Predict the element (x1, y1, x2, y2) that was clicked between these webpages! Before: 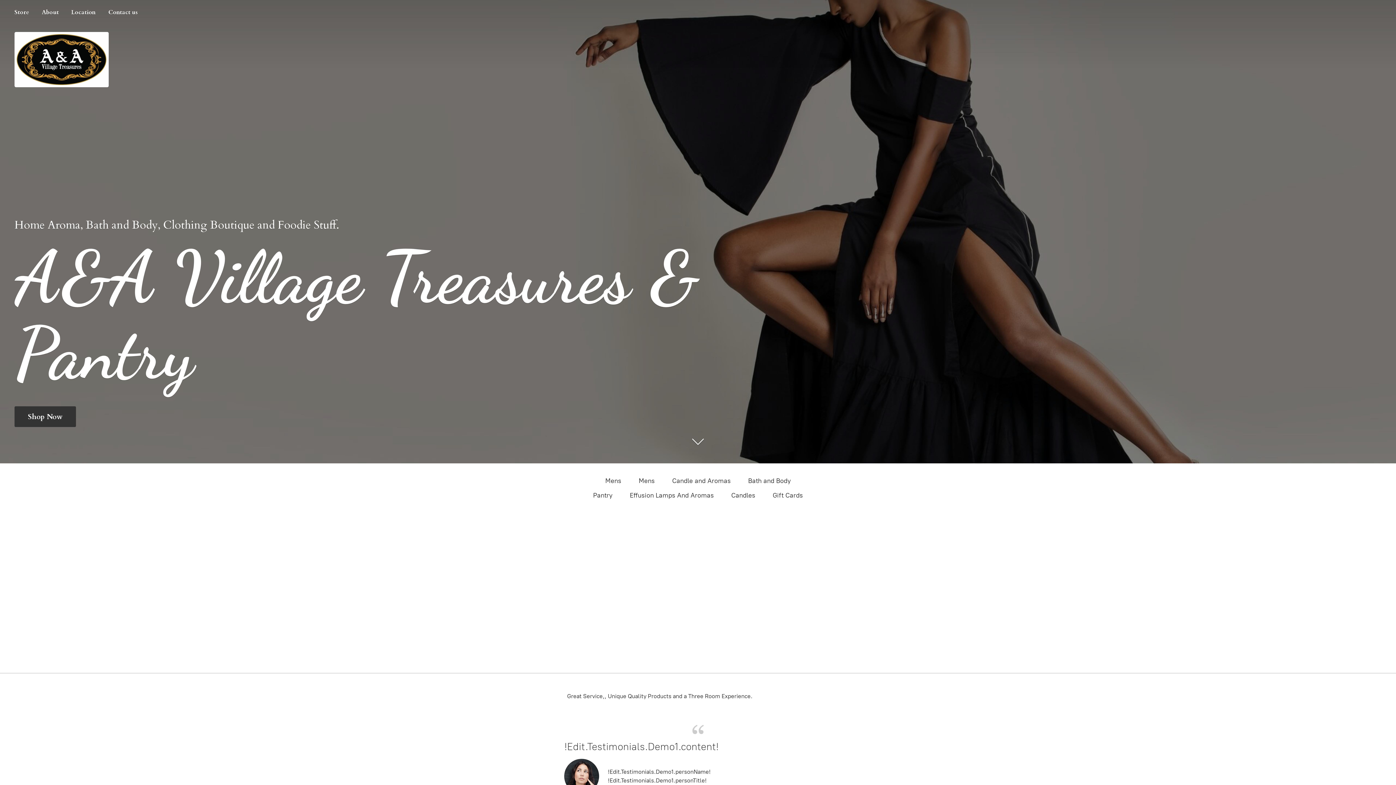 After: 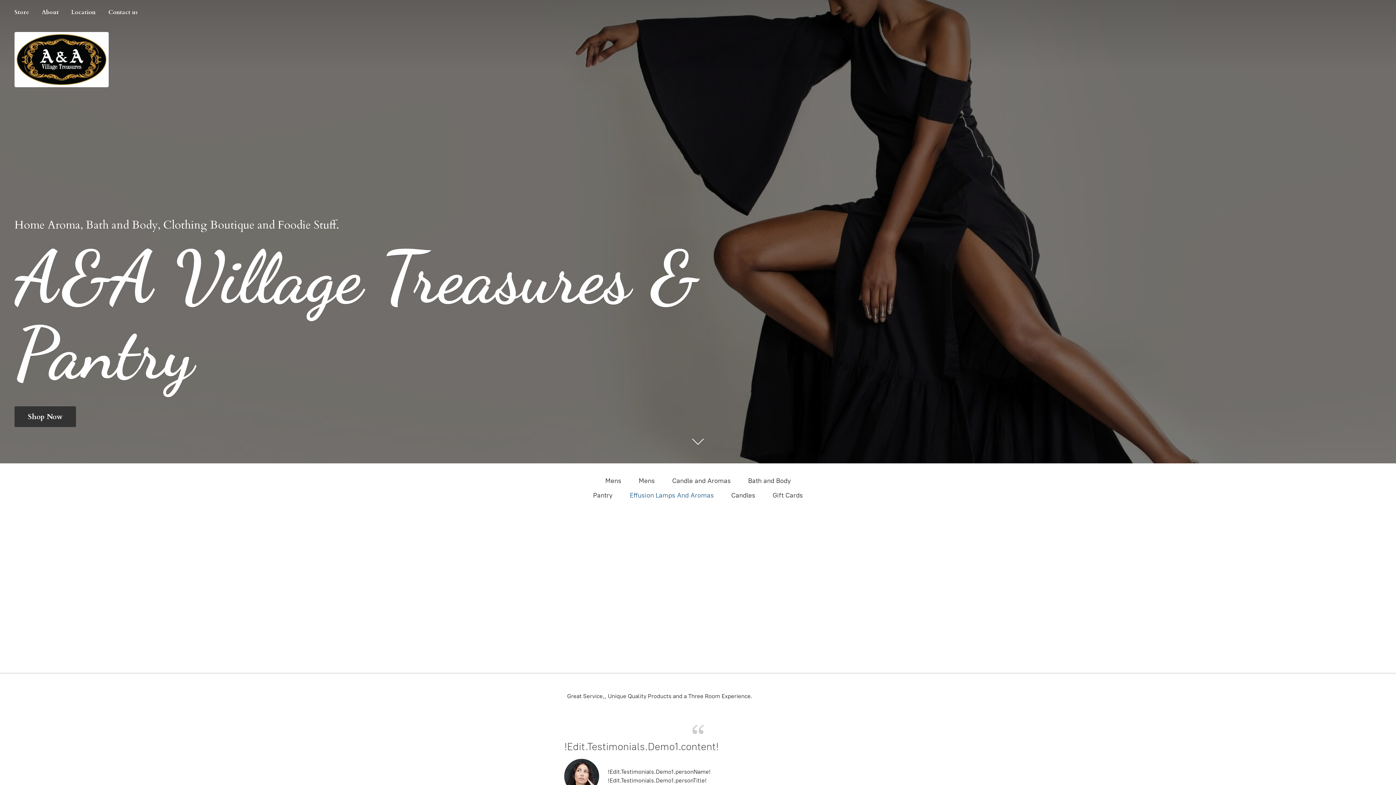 Action: bbox: (630, 489, 714, 501) label: Effusion Lamps And Aromas